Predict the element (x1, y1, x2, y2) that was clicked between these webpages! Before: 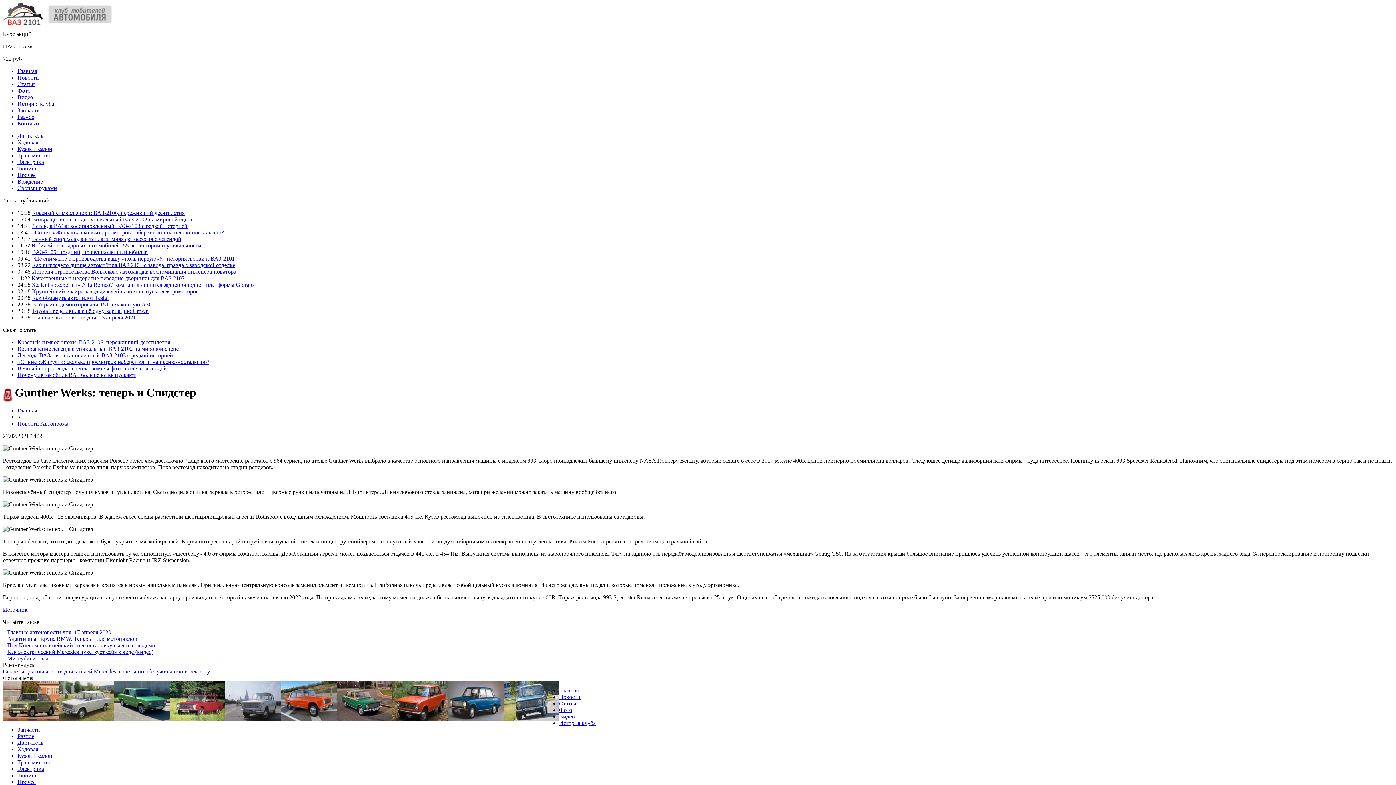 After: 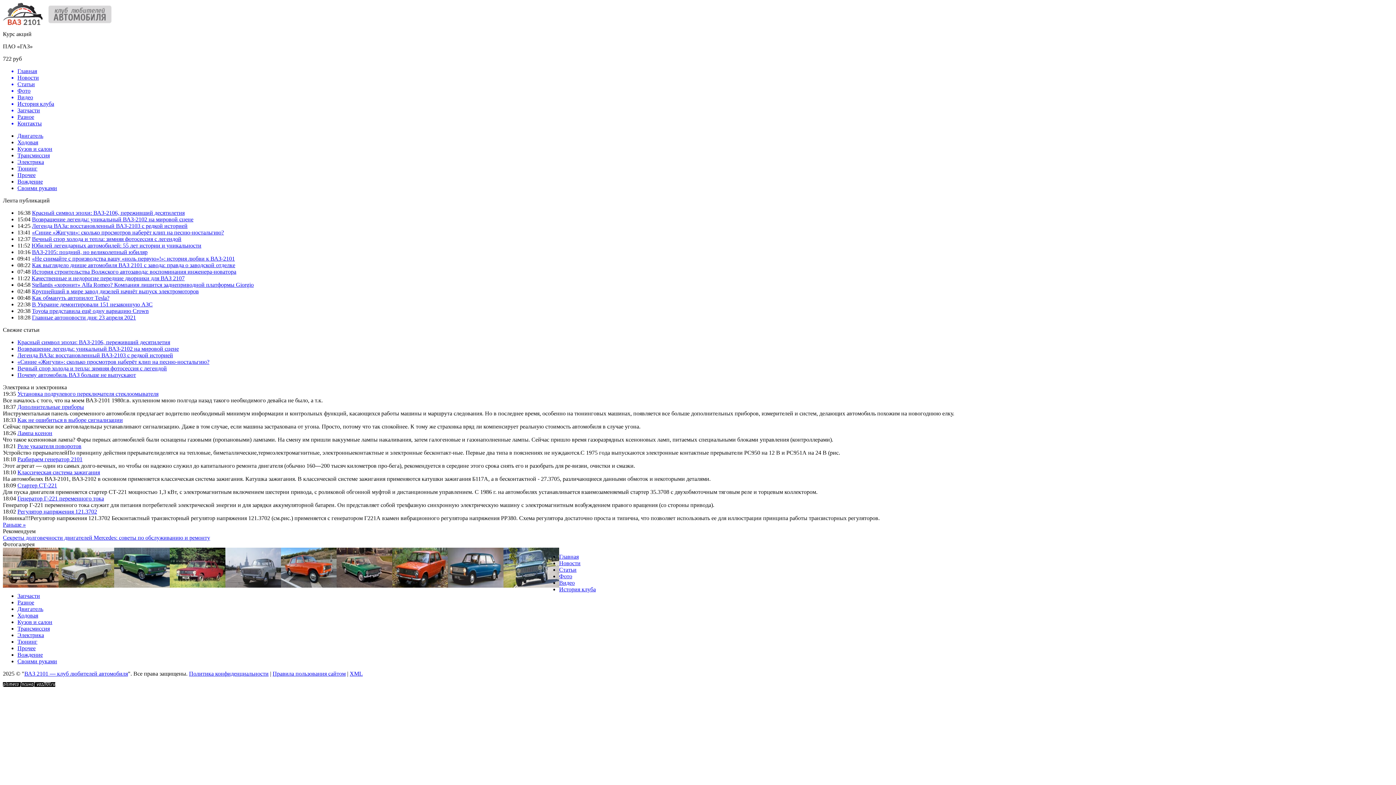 Action: label: Электрика bbox: (17, 158, 44, 165)